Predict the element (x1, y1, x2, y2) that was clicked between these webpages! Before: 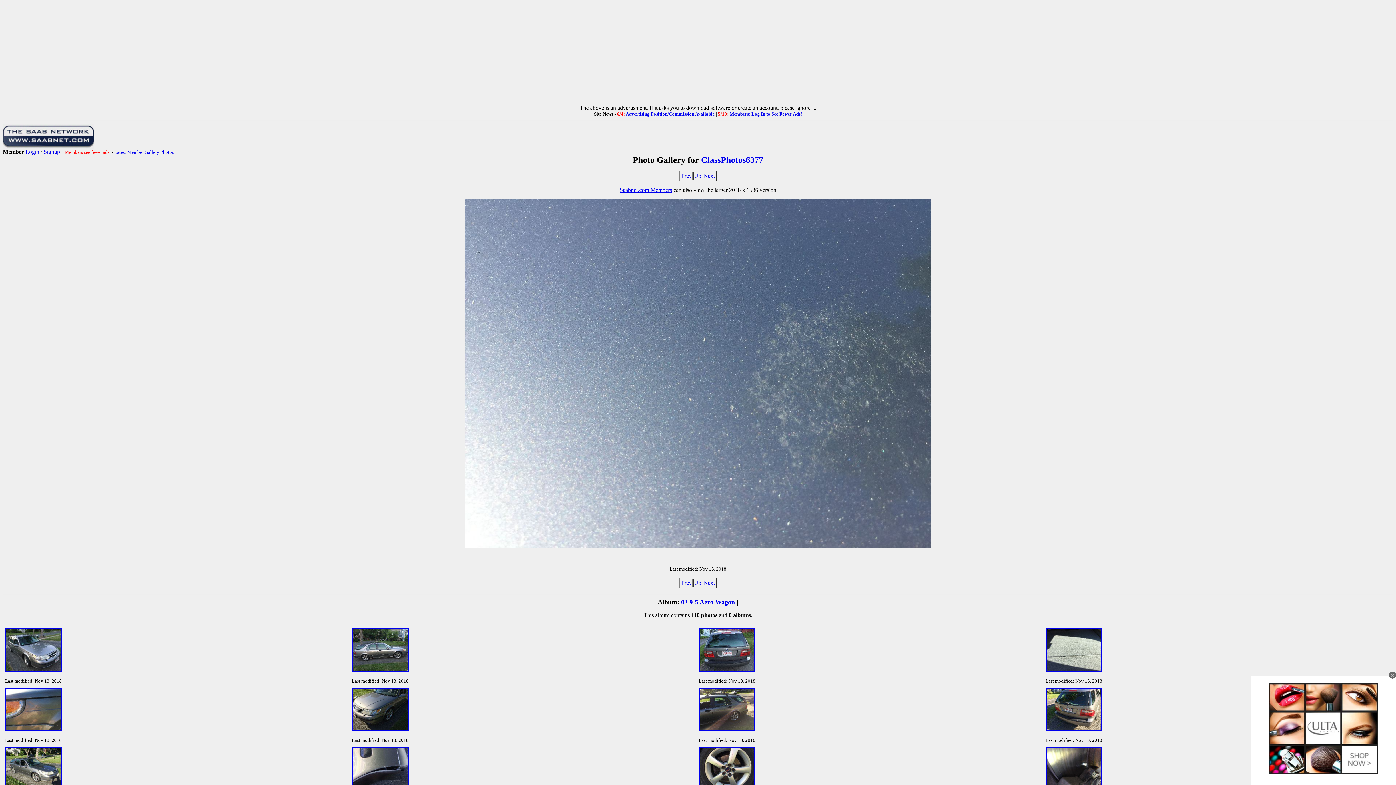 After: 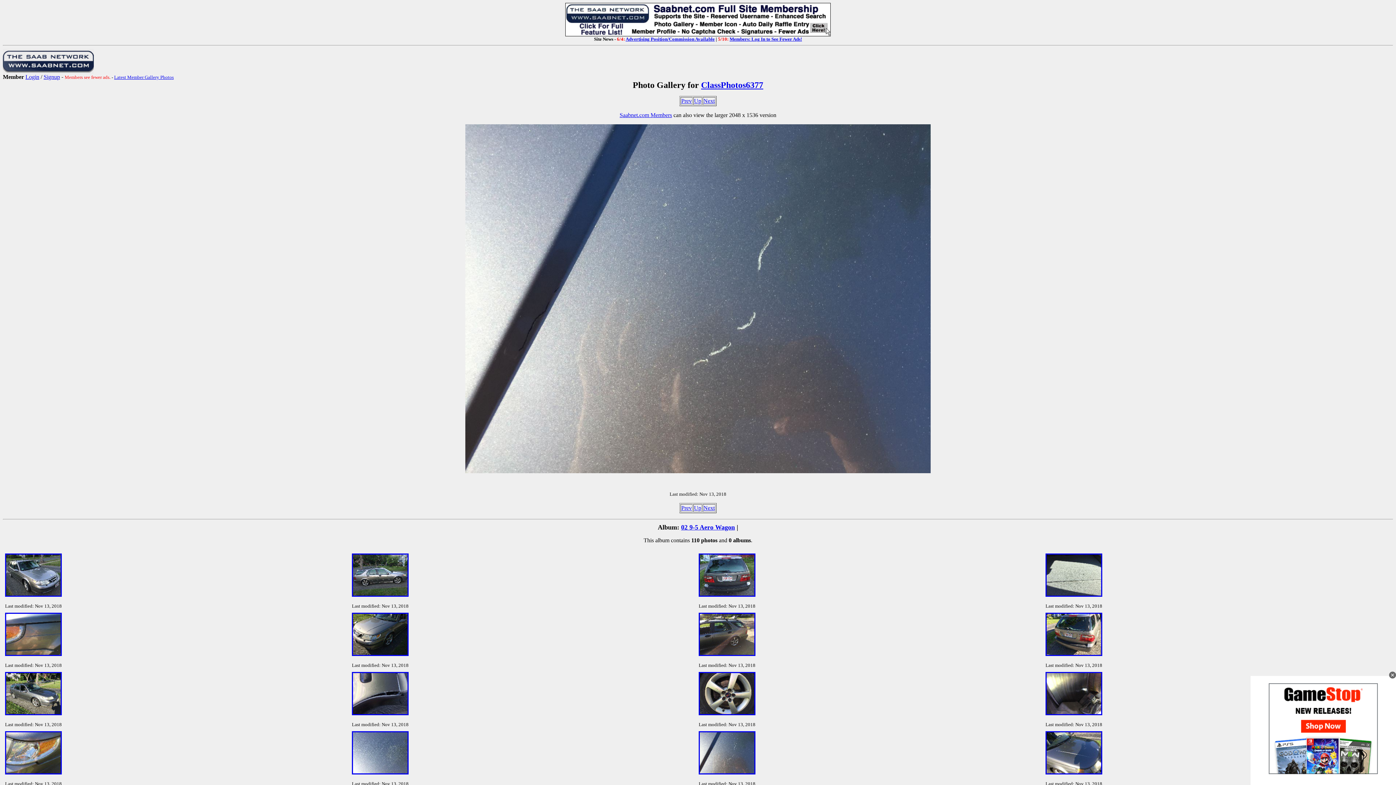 Action: bbox: (703, 580, 714, 586) label: Next